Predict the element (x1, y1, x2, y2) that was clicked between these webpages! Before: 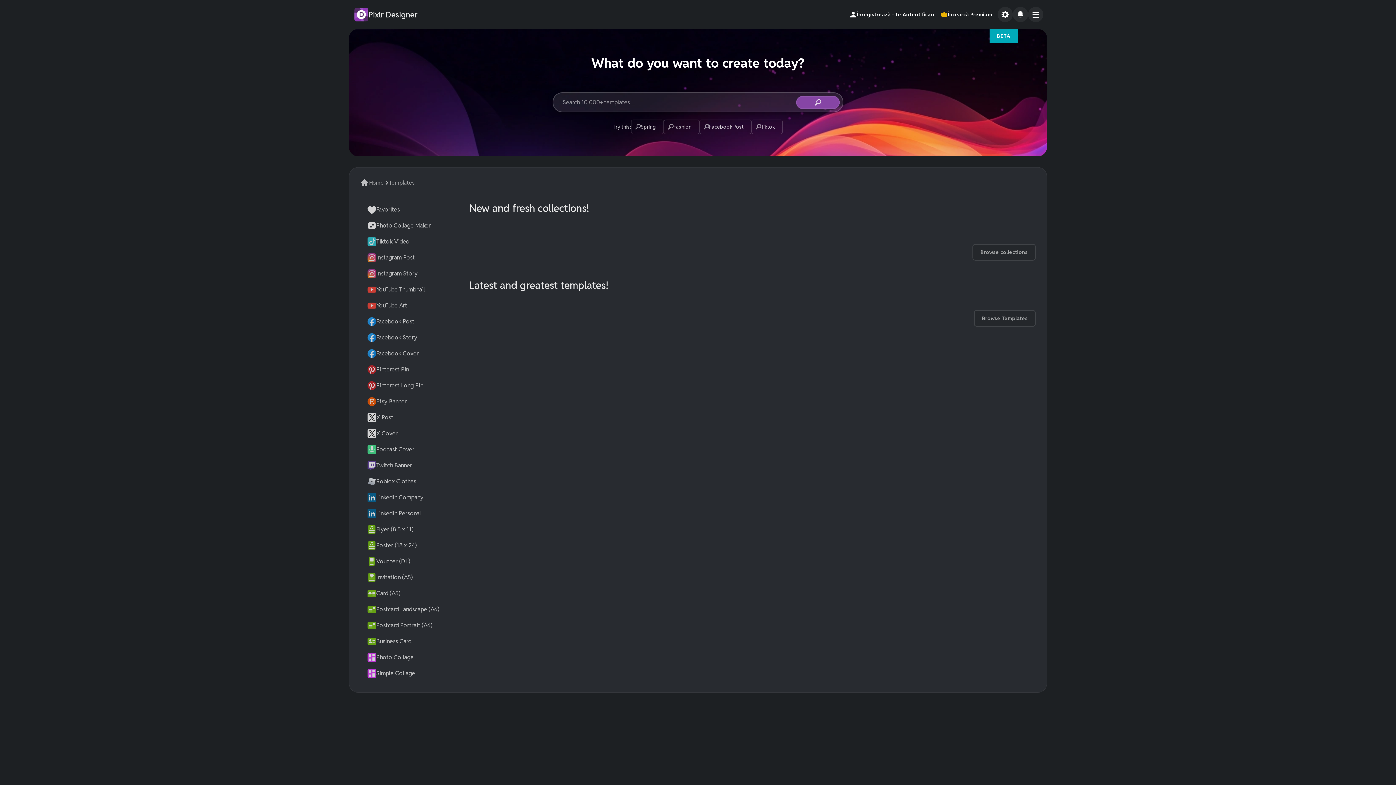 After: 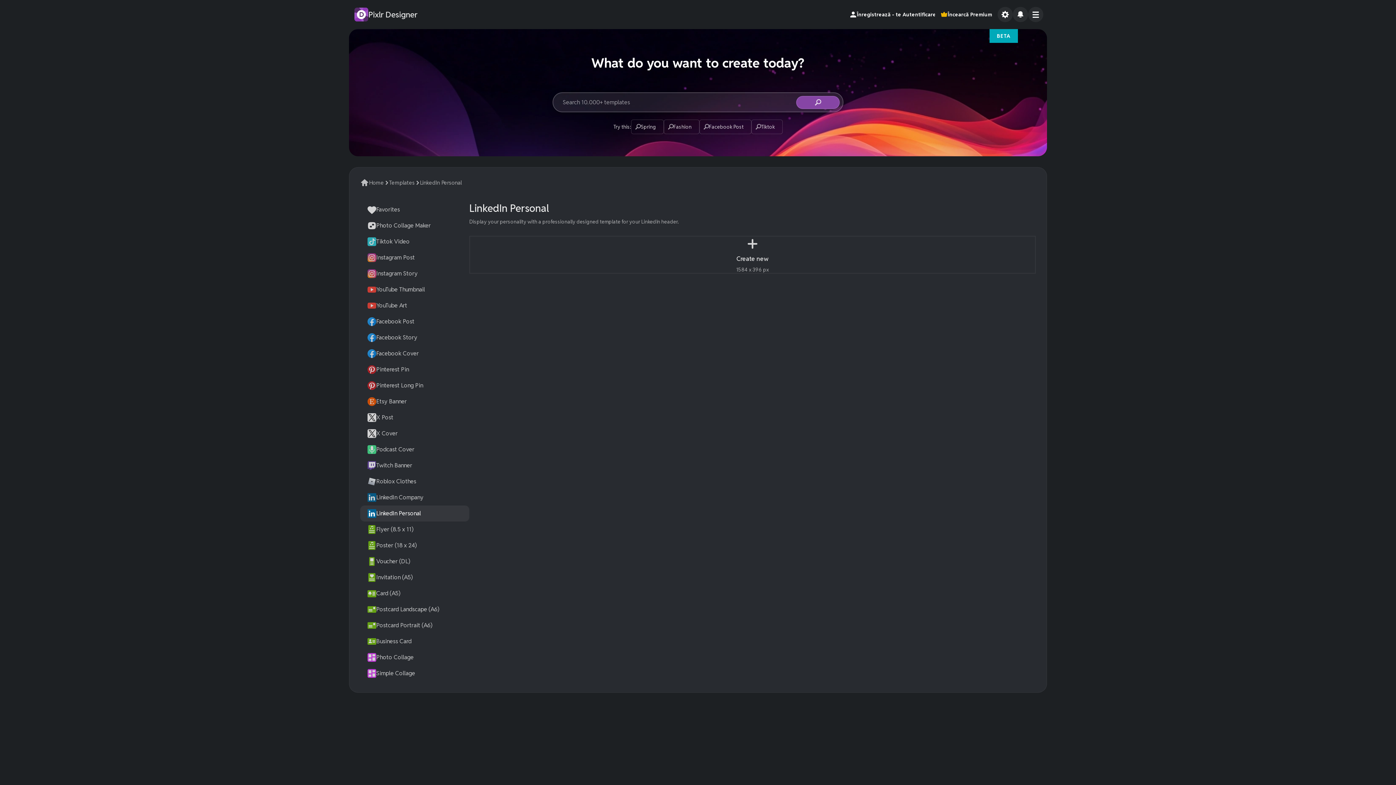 Action: label: LinkedIn Personal bbox: (360, 505, 469, 521)